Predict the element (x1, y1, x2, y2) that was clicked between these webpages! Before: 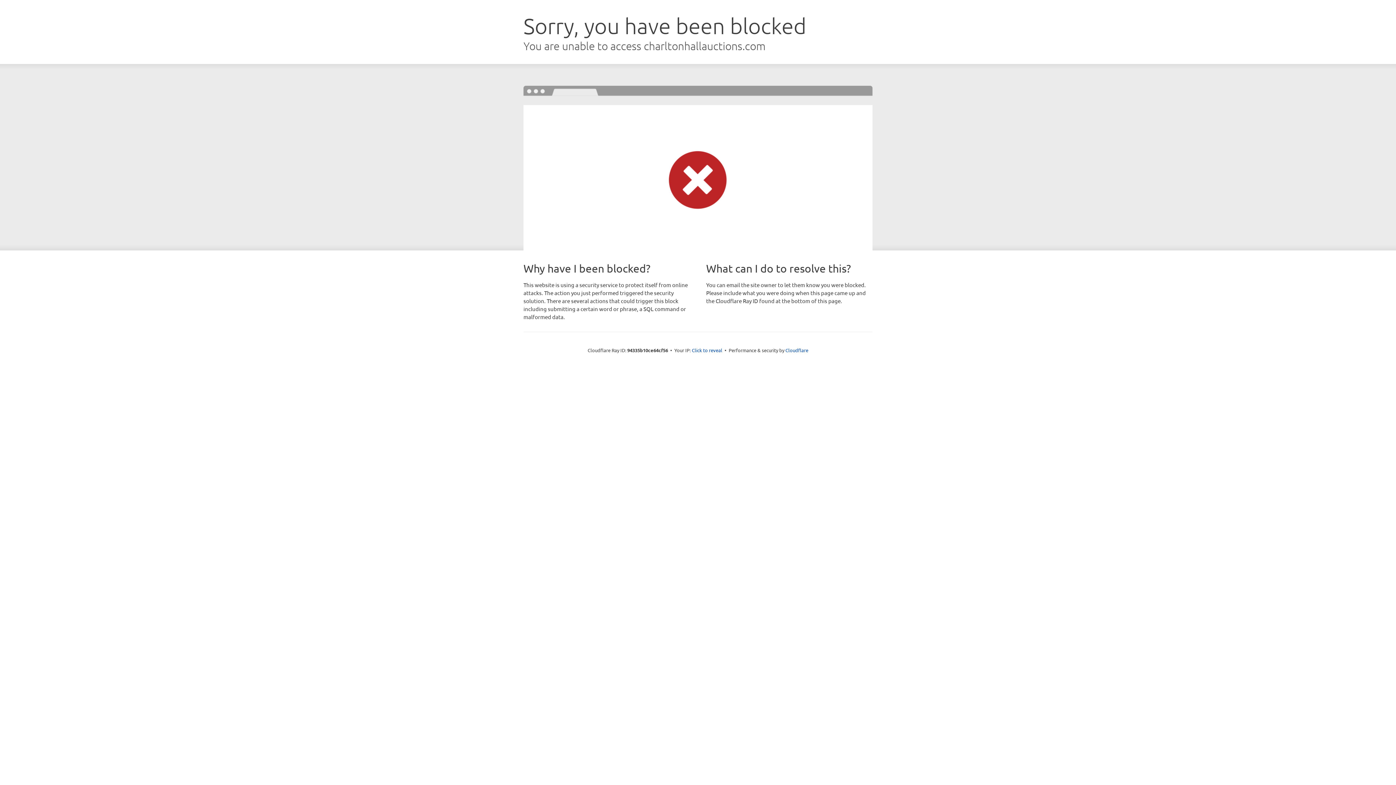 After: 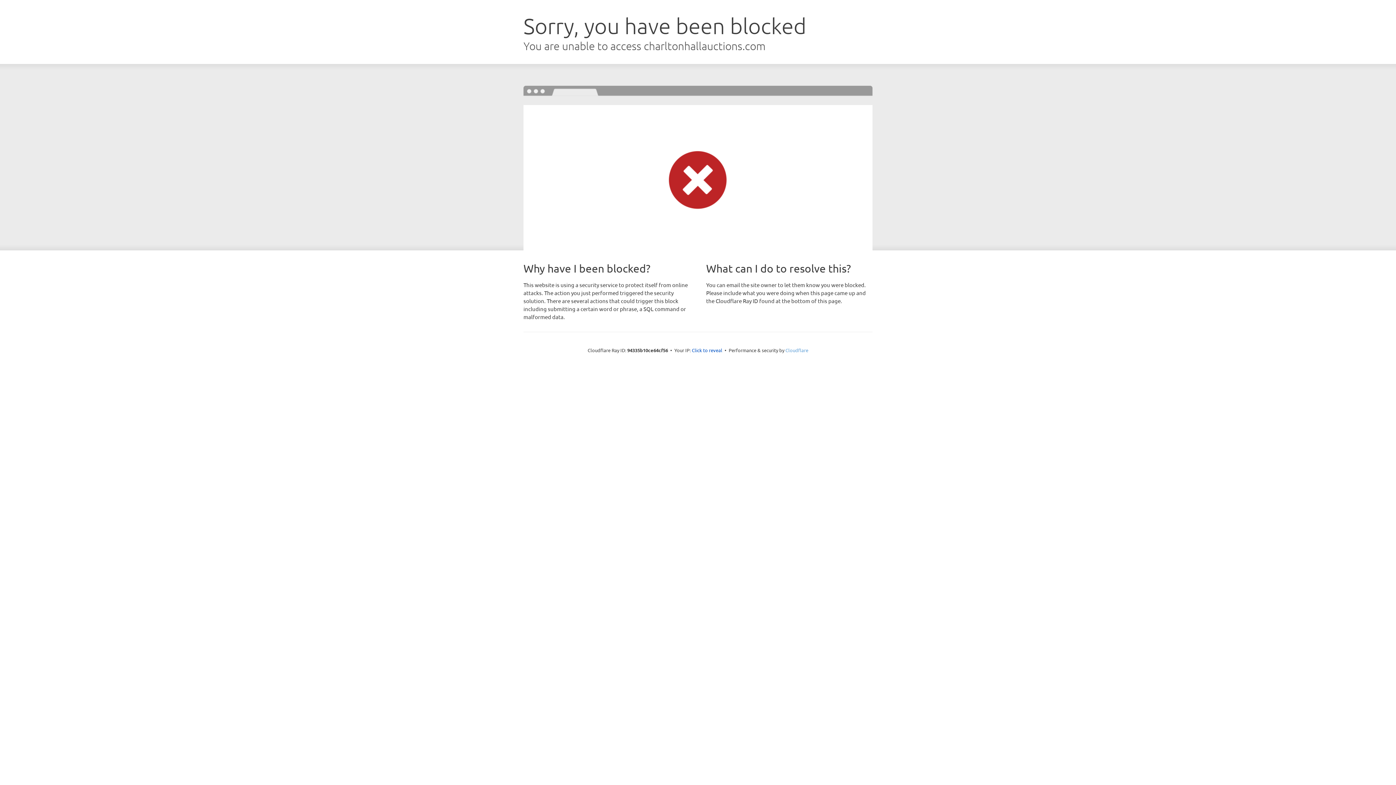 Action: label: Cloudflare bbox: (785, 347, 808, 353)